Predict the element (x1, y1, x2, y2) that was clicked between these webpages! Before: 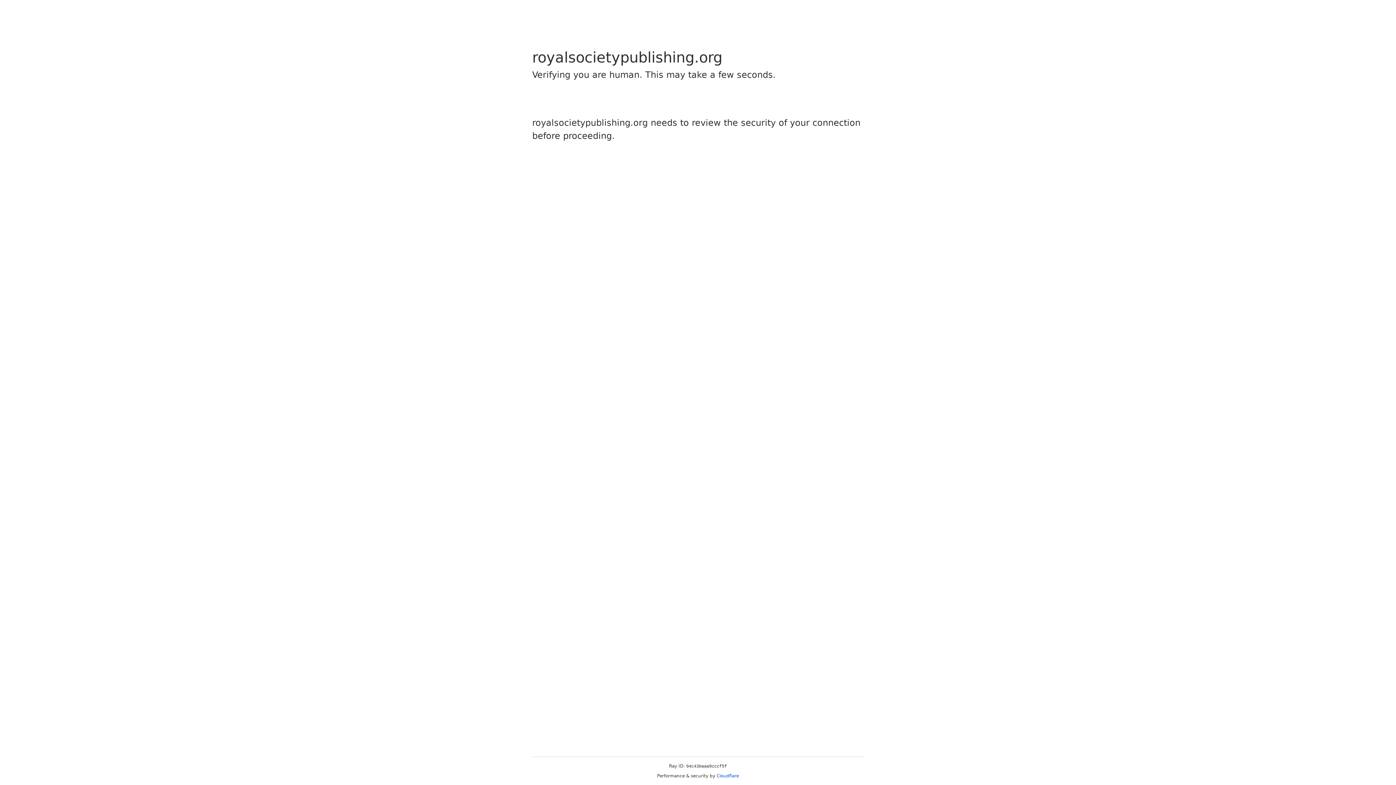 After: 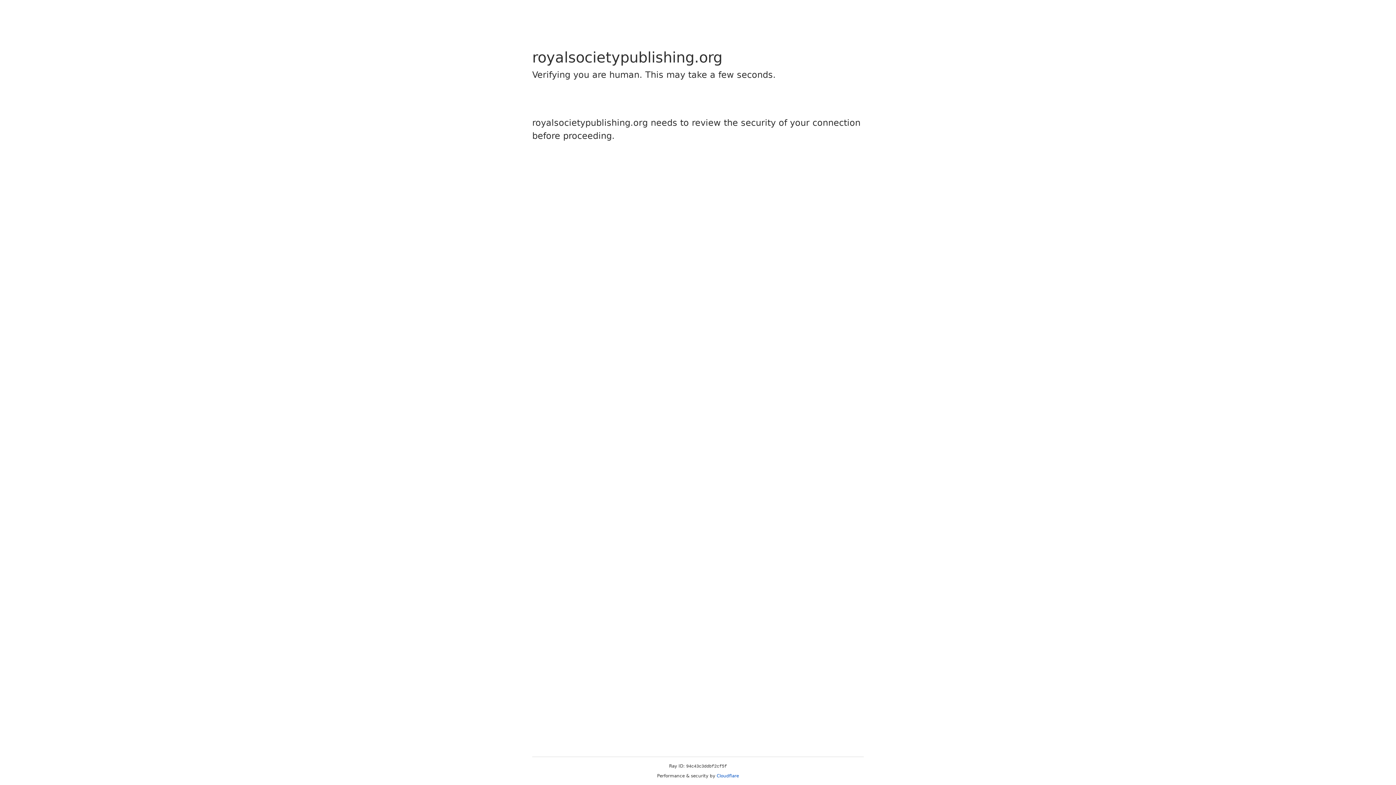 Action: label: Cloudflare bbox: (716, 773, 739, 778)